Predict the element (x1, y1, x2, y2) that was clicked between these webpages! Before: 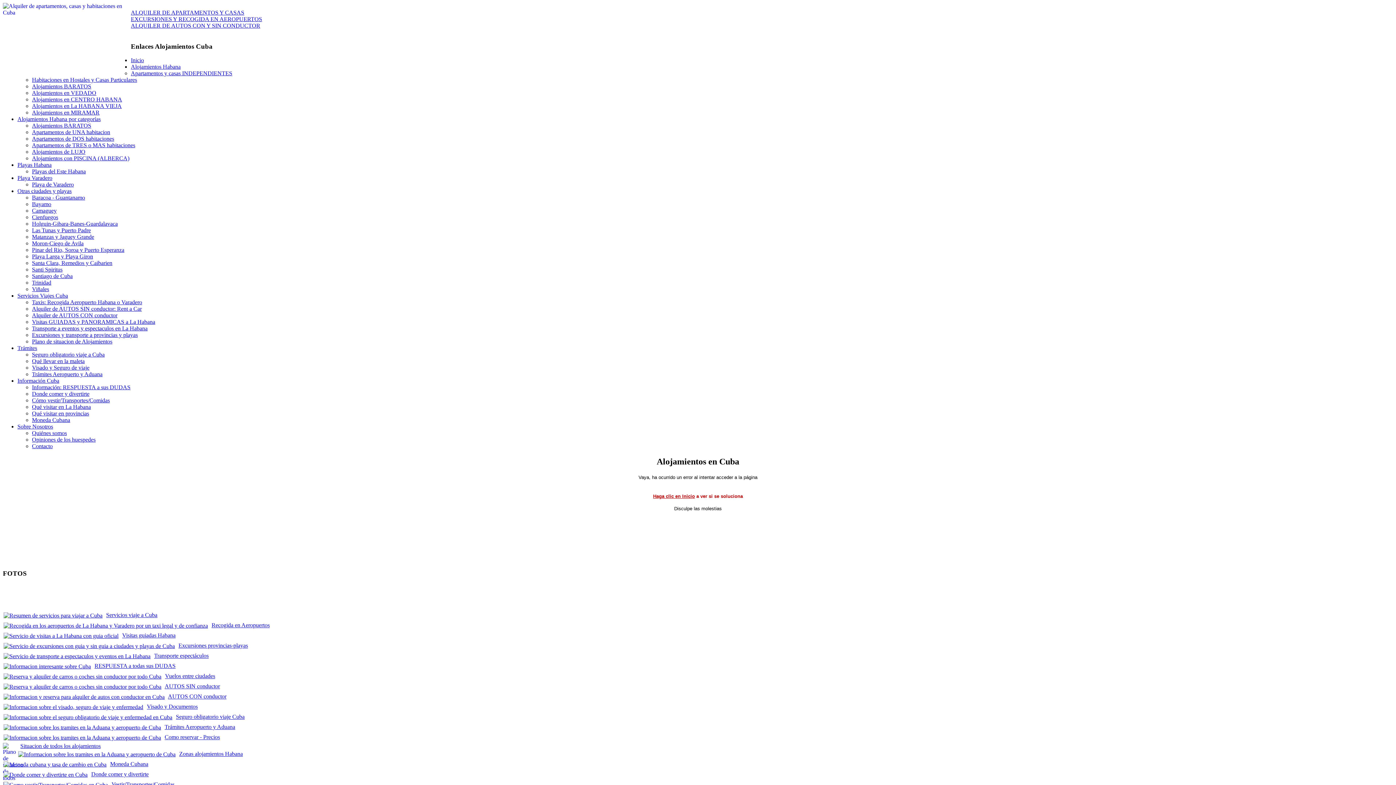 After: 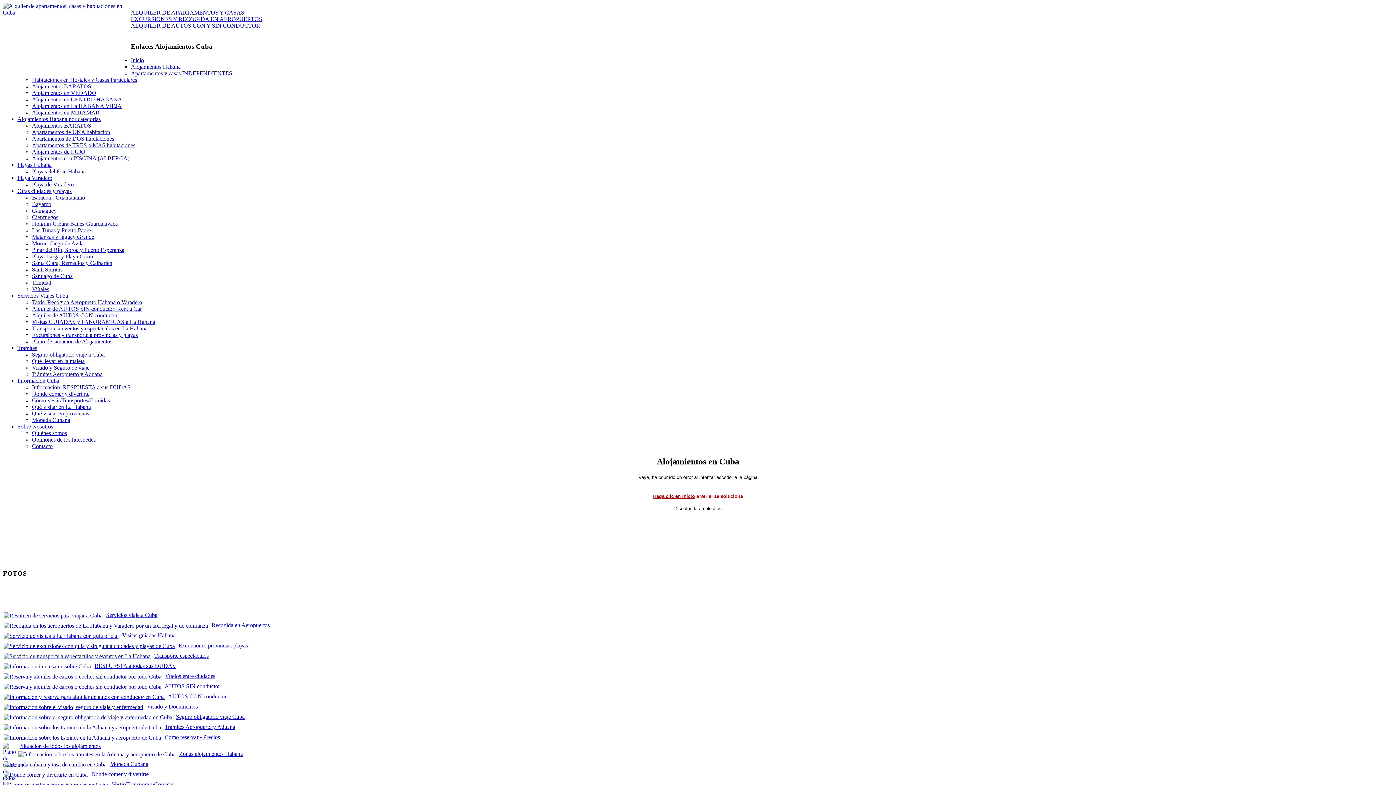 Action: bbox: (130, 22, 210, 28) label: ALQUILER DE AUTOS CON Y